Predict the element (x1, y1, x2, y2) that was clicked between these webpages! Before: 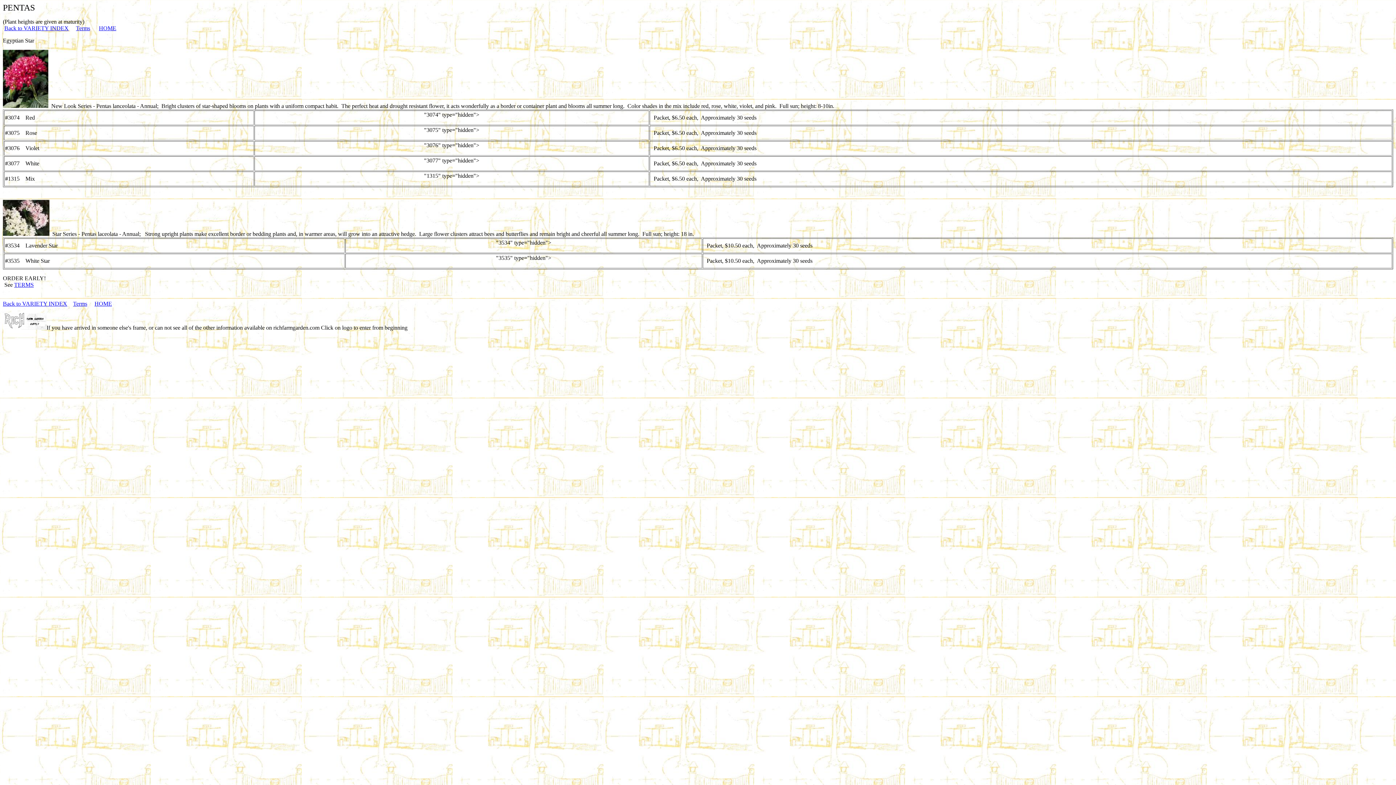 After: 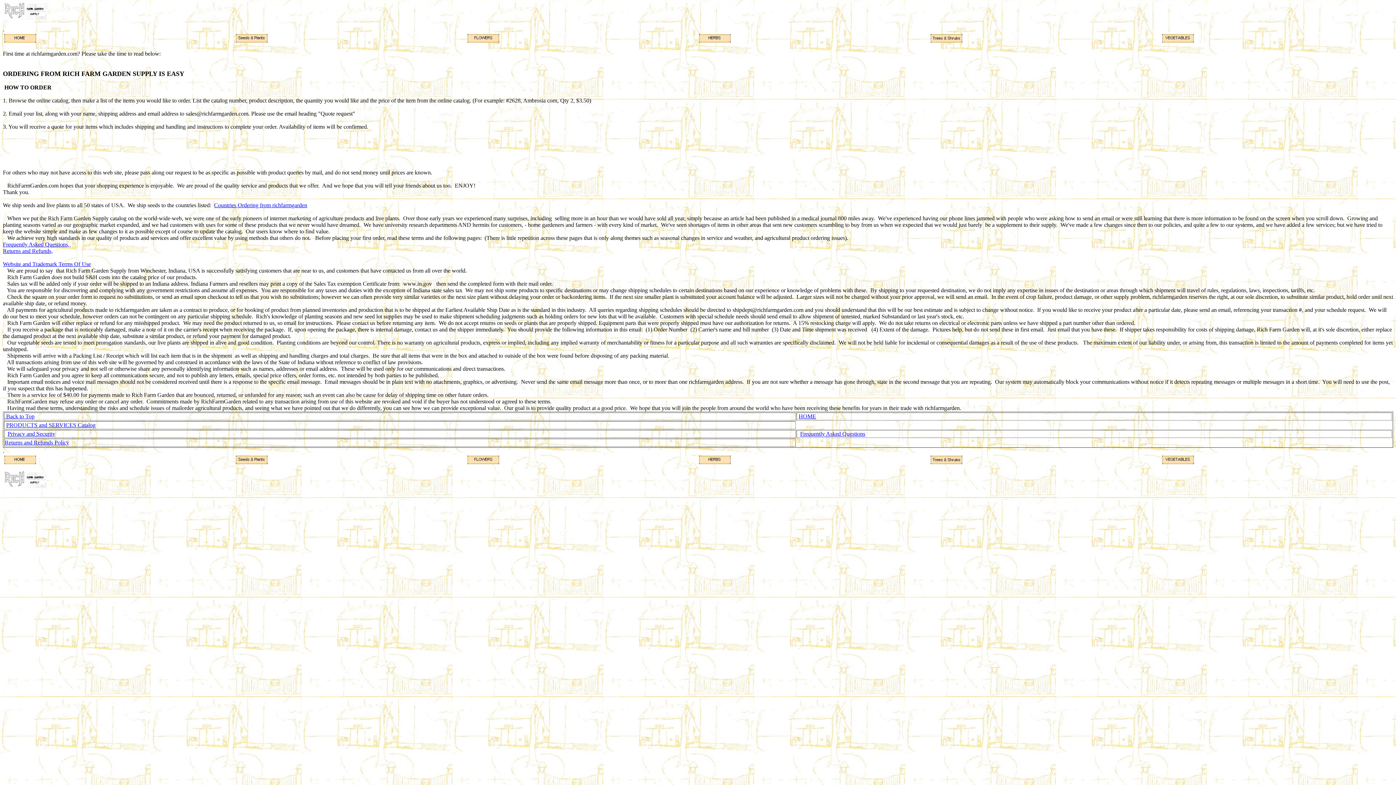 Action: label: TERMS bbox: (14, 281, 33, 288)